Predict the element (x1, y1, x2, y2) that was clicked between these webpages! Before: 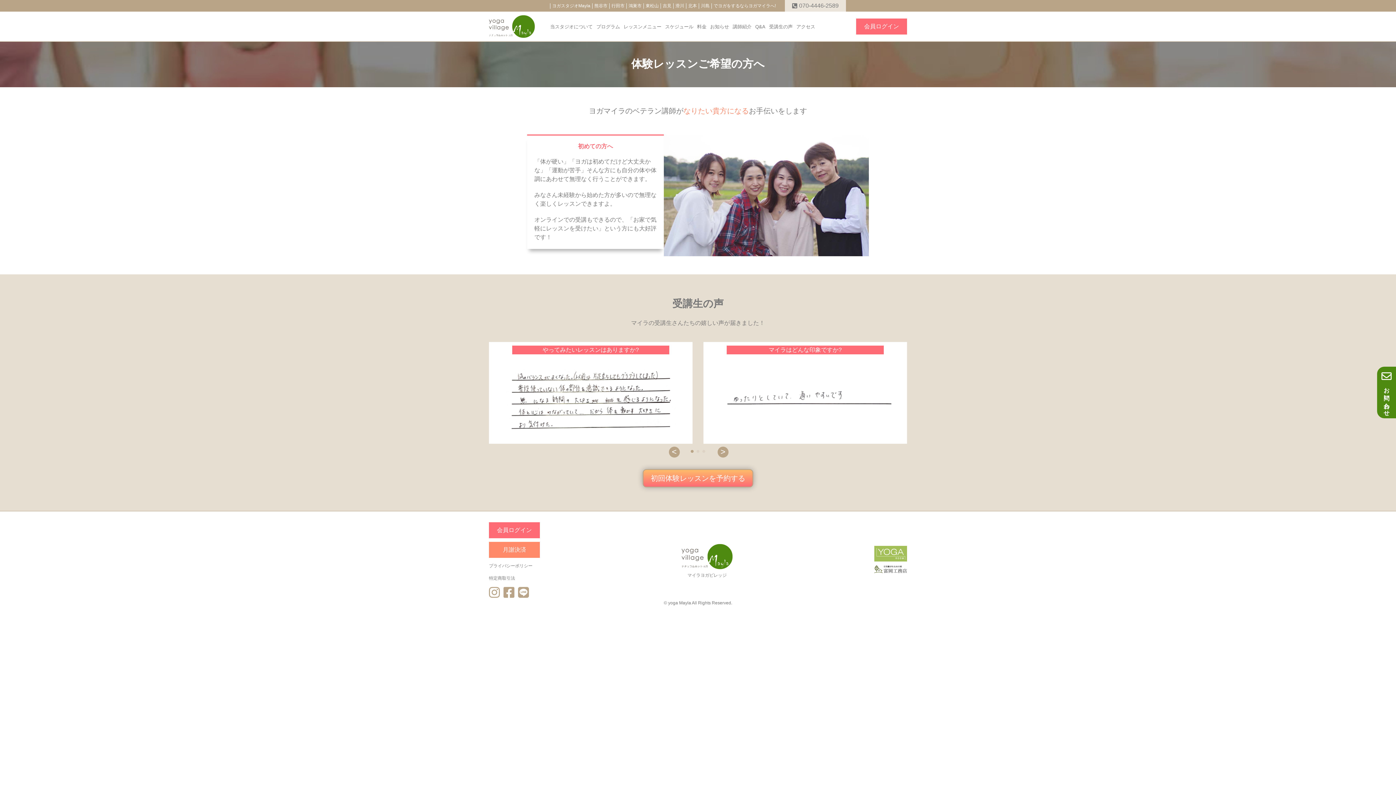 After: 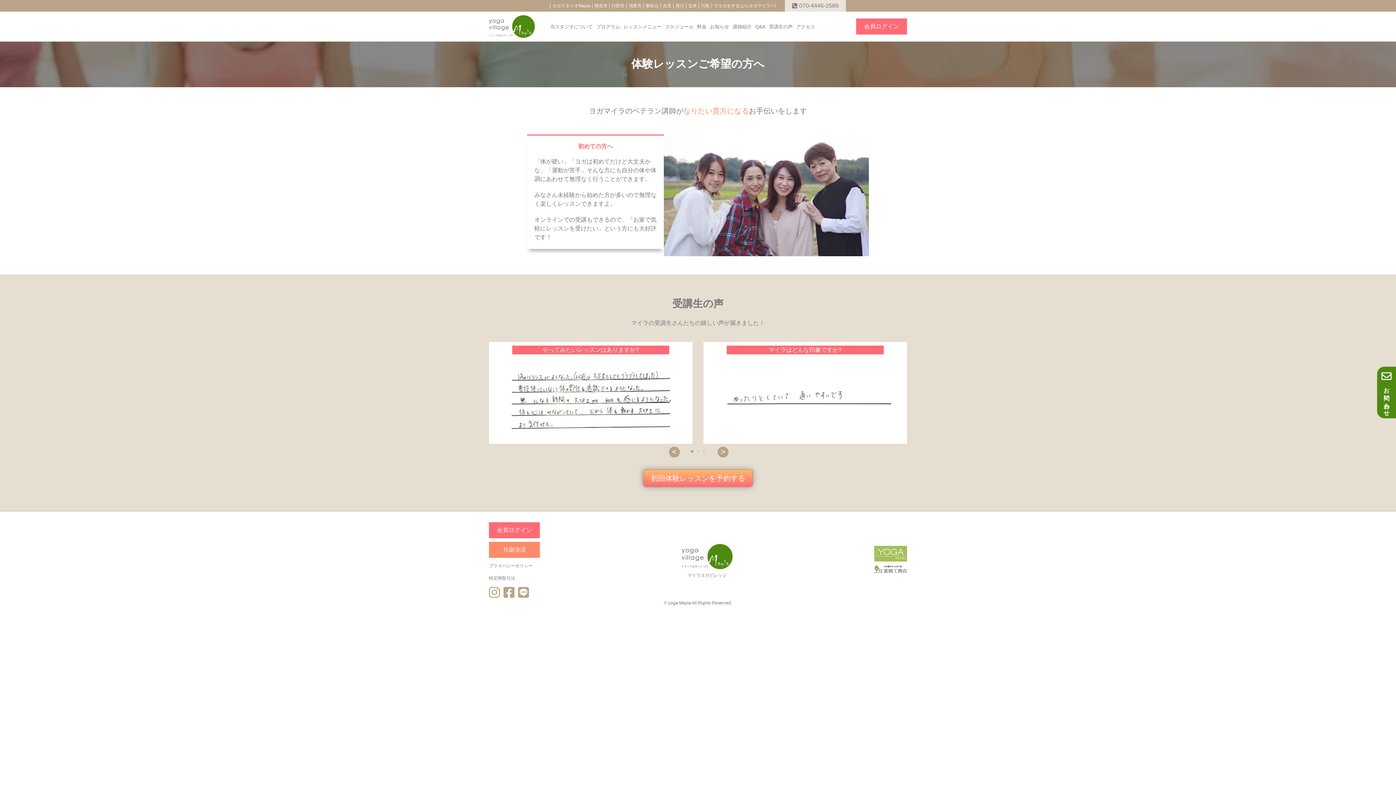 Action: bbox: (690, 450, 693, 453) label: Go to slide 1